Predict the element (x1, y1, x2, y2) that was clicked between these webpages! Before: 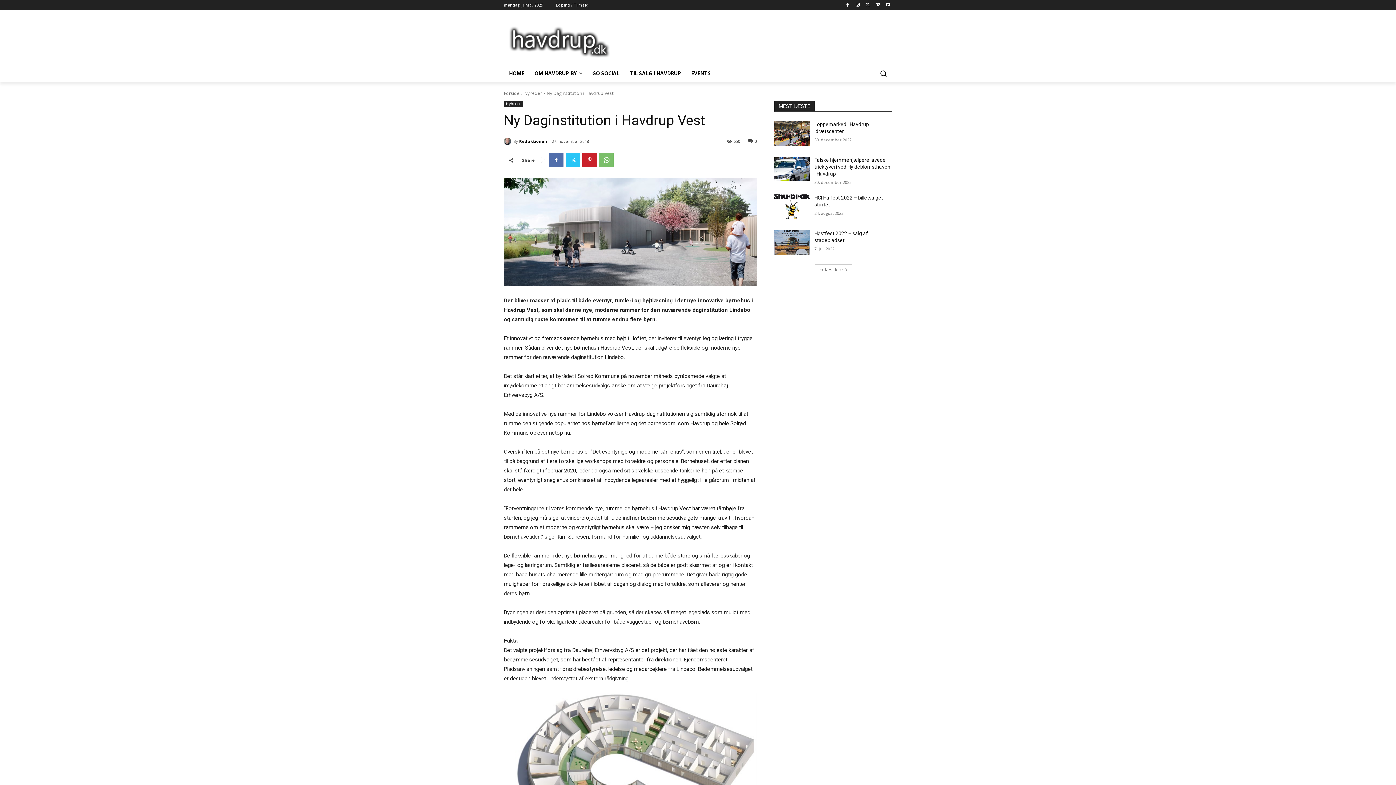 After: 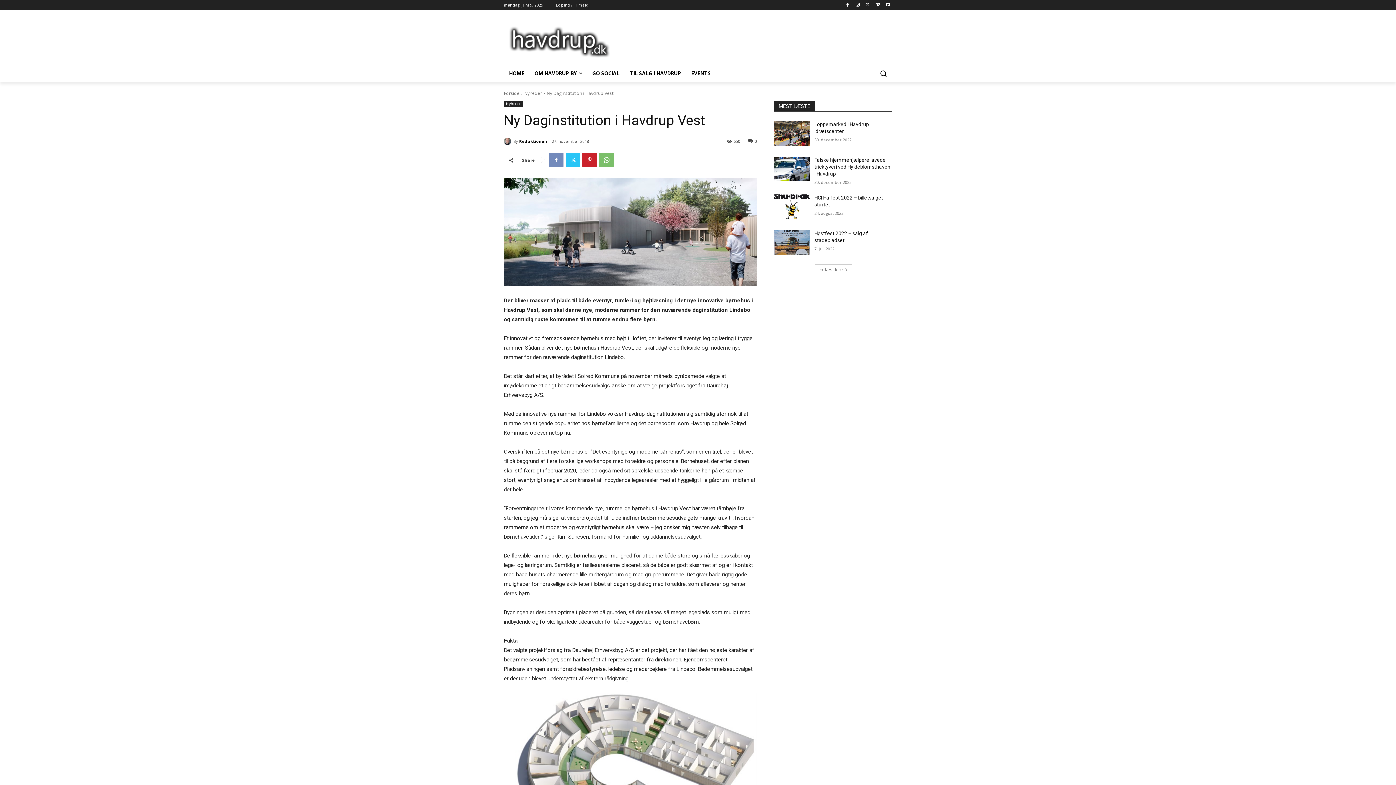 Action: bbox: (549, 152, 563, 167)